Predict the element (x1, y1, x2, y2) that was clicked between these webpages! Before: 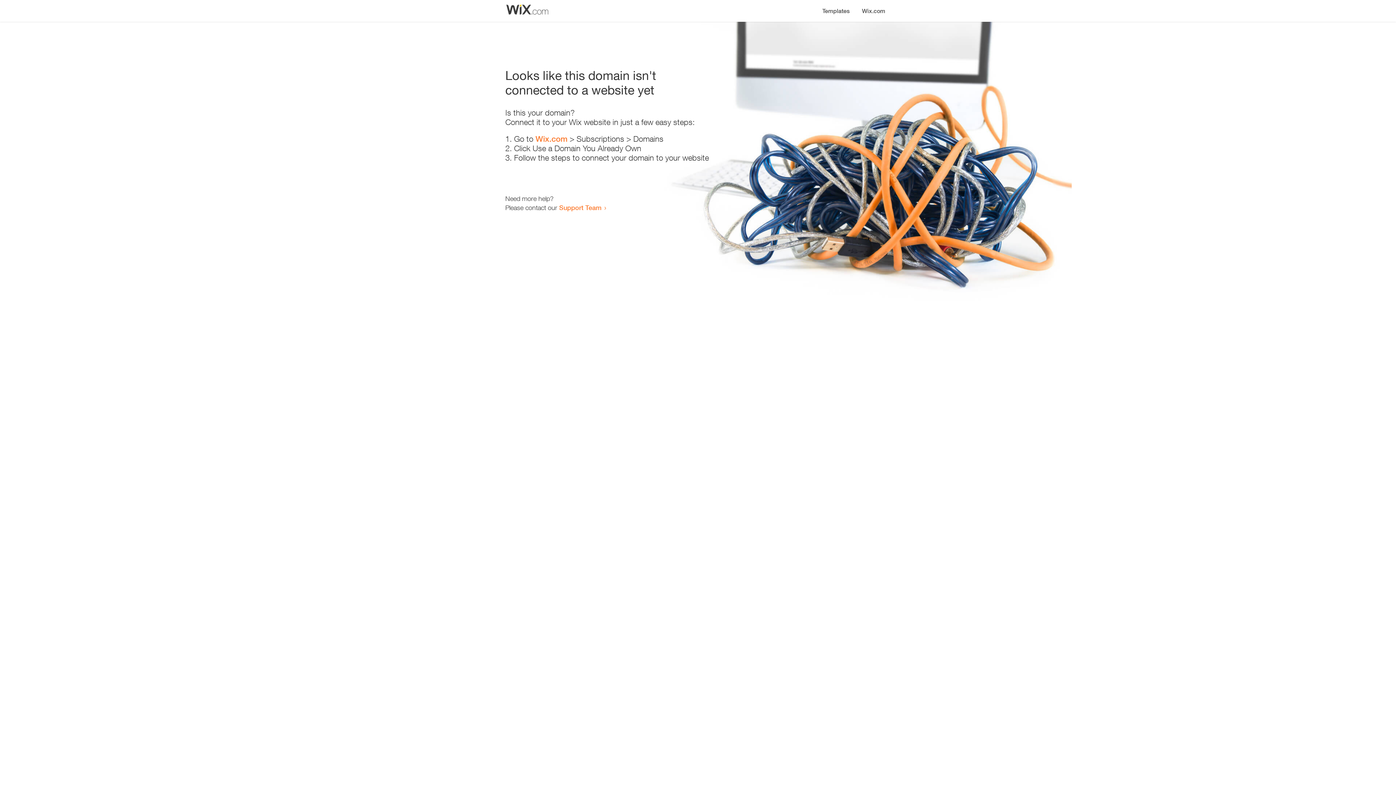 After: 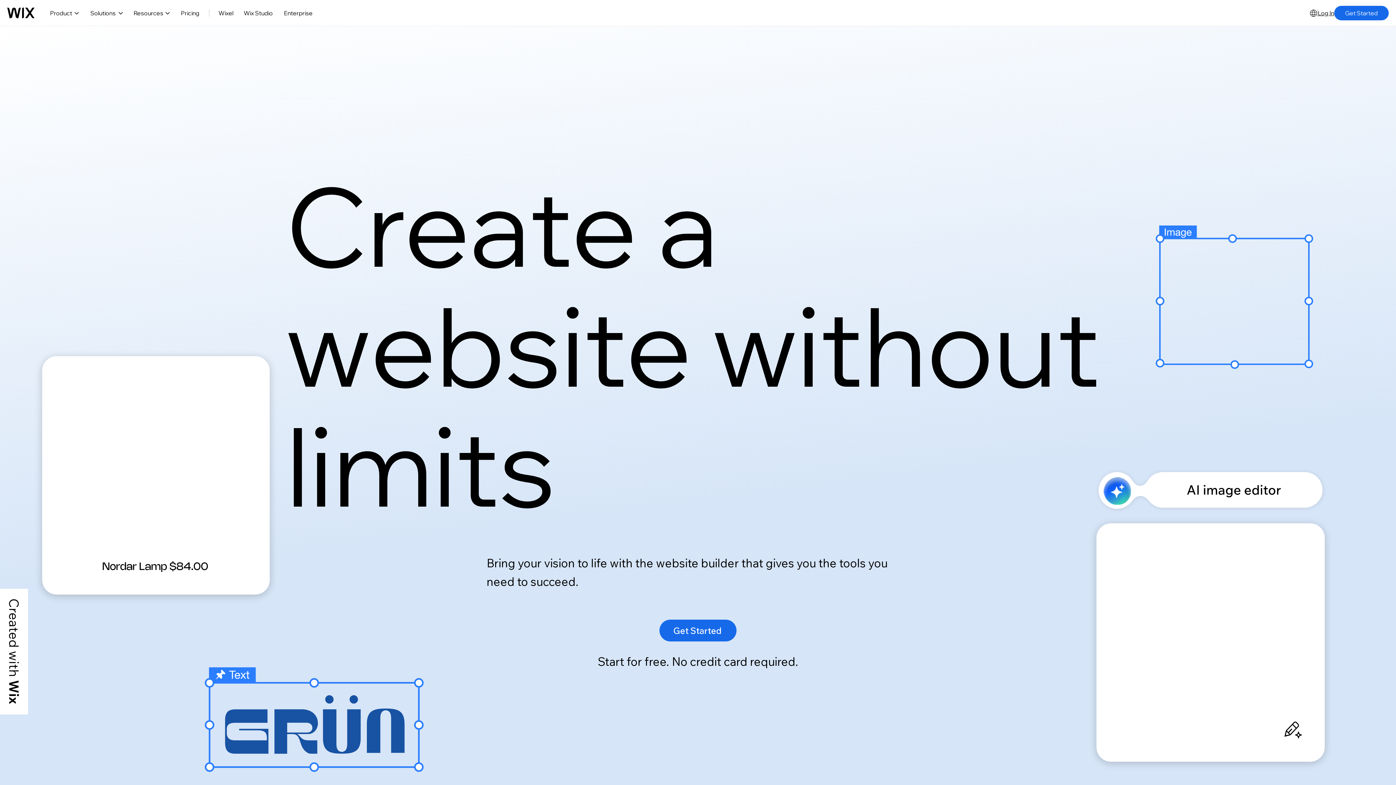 Action: label: Wix.com bbox: (535, 134, 567, 143)